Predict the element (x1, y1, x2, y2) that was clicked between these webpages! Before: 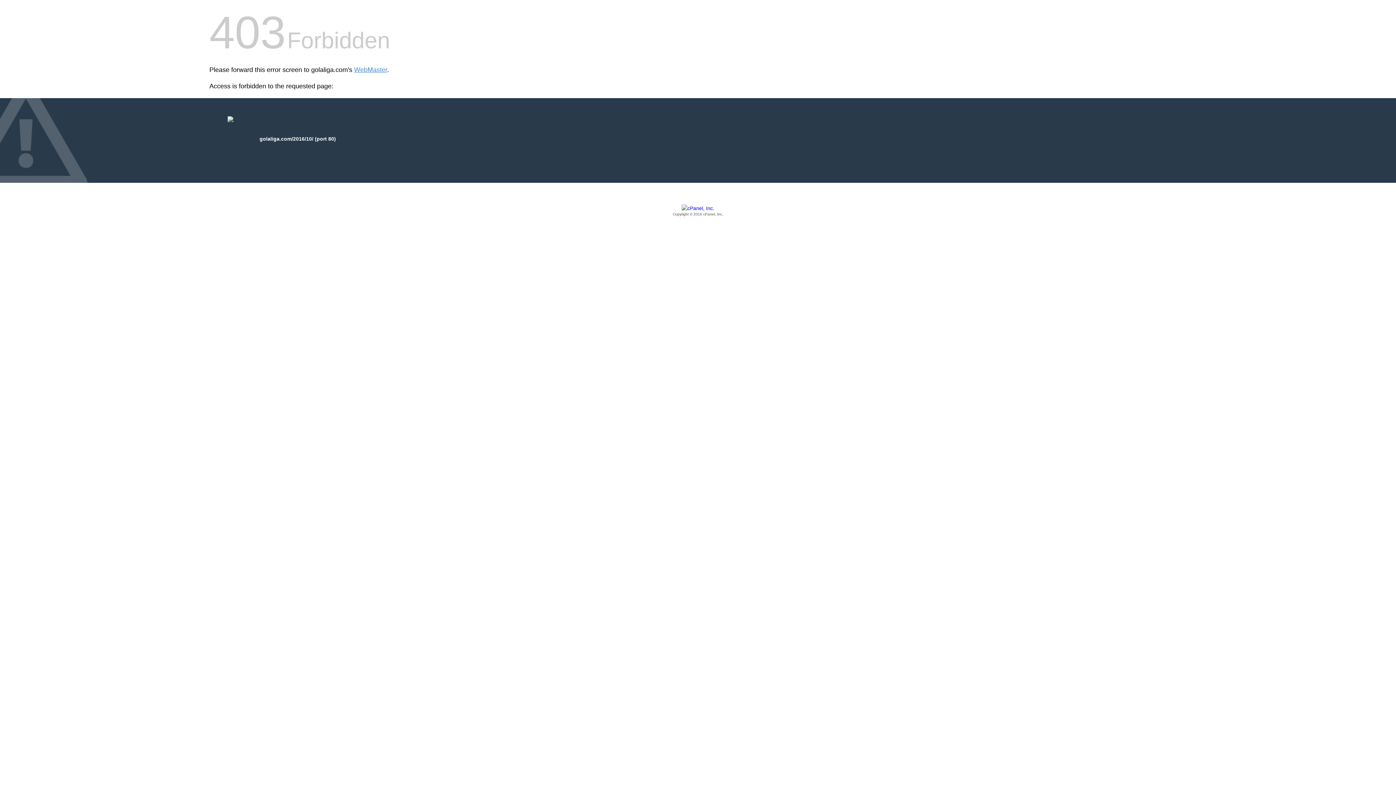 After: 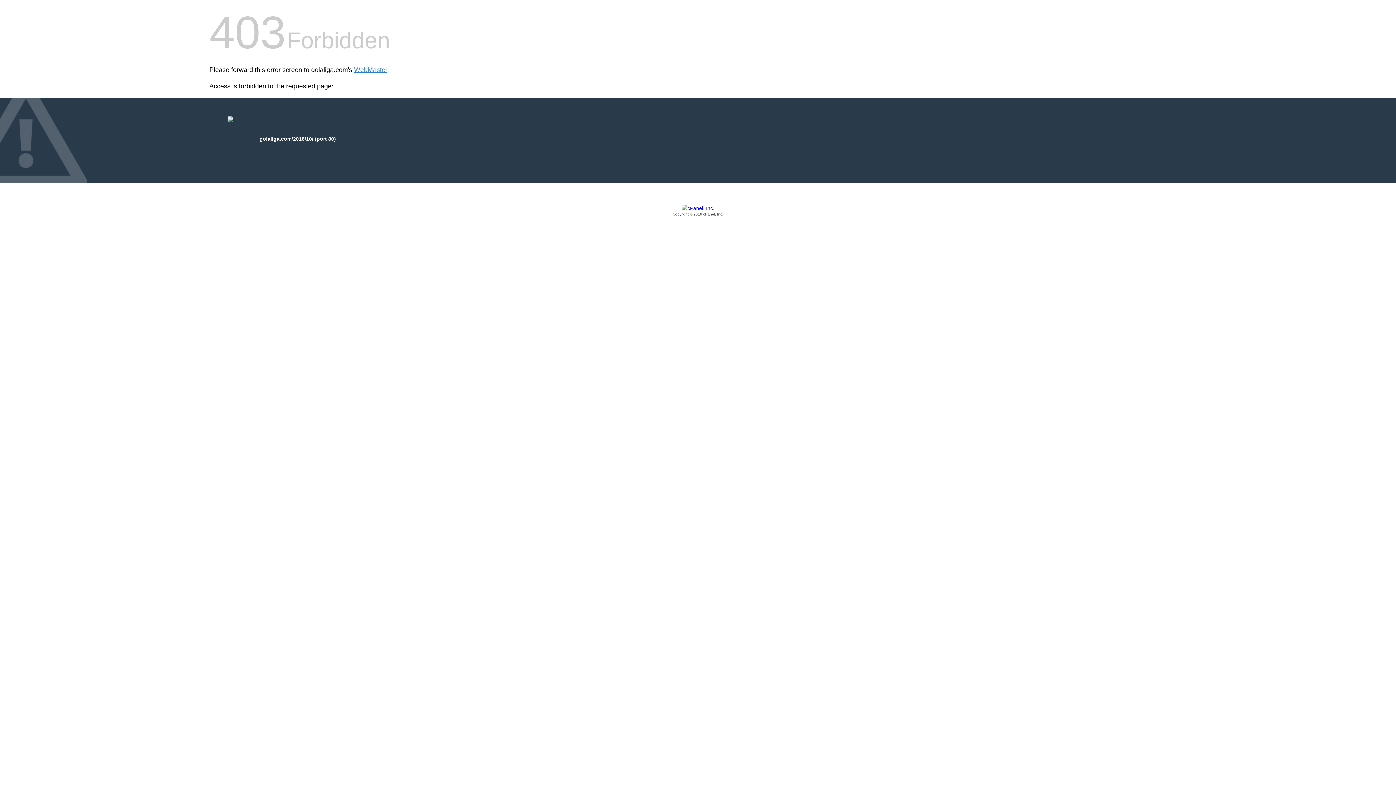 Action: bbox: (209, 205, 1186, 217) label: Copyright © 2016 cPanel, Inc.